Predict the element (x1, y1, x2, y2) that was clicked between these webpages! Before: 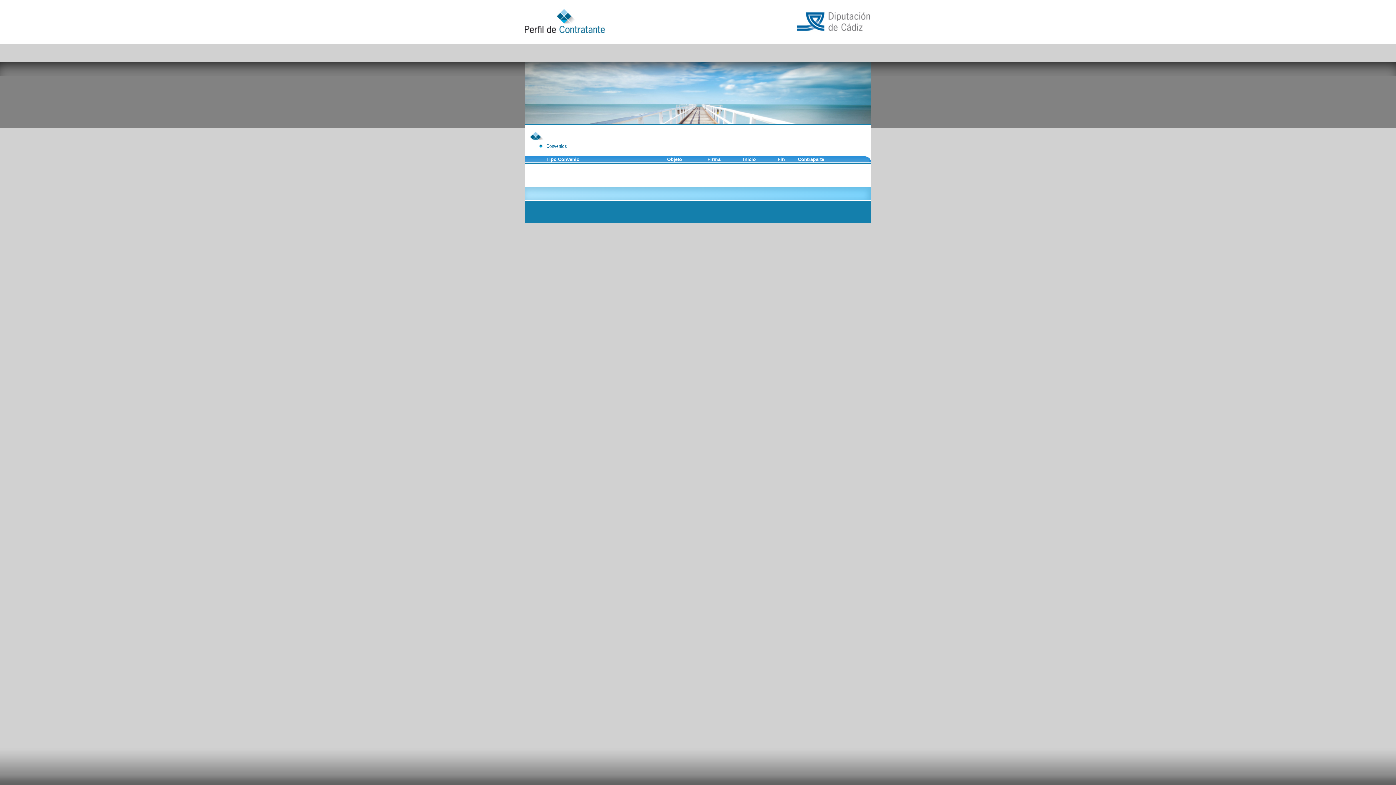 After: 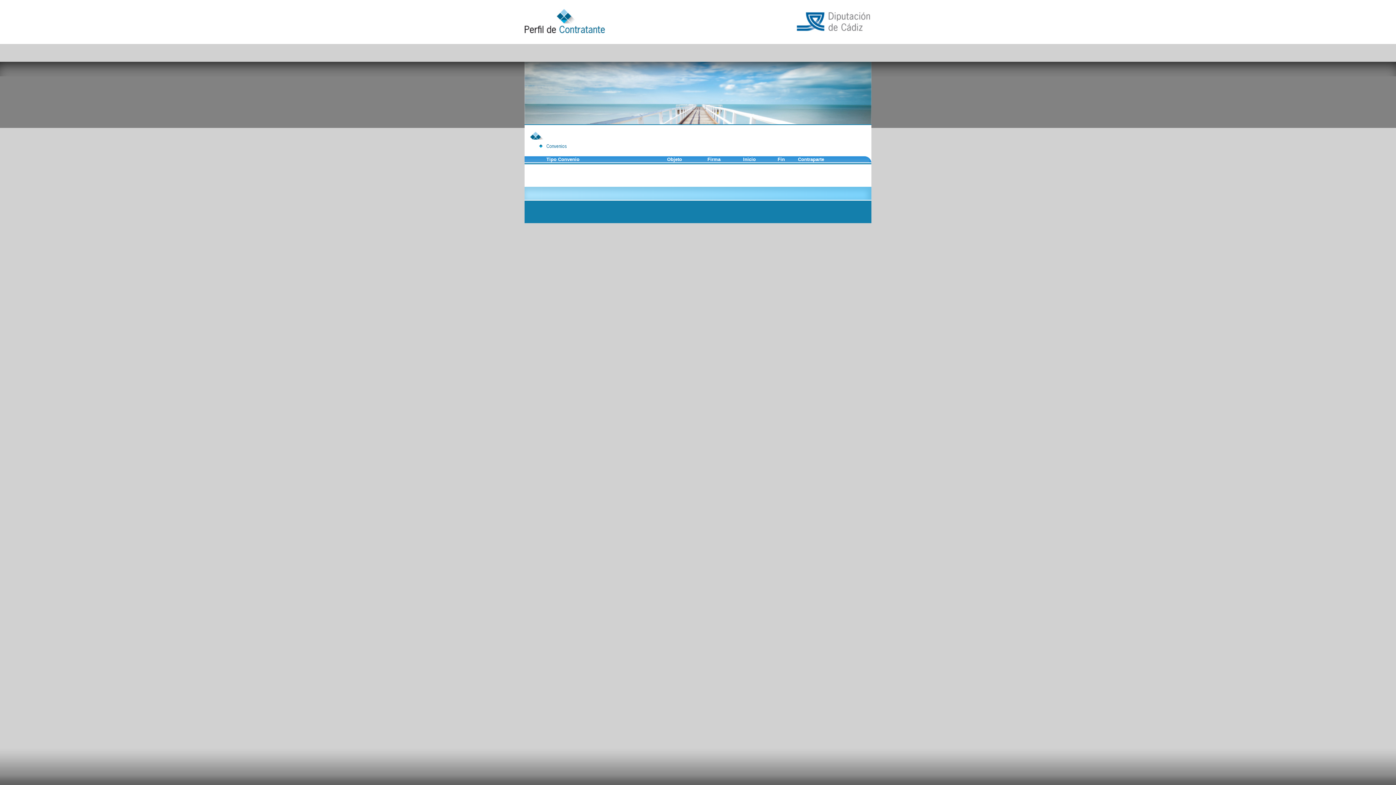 Action: bbox: (743, 156, 756, 162) label: Inicio